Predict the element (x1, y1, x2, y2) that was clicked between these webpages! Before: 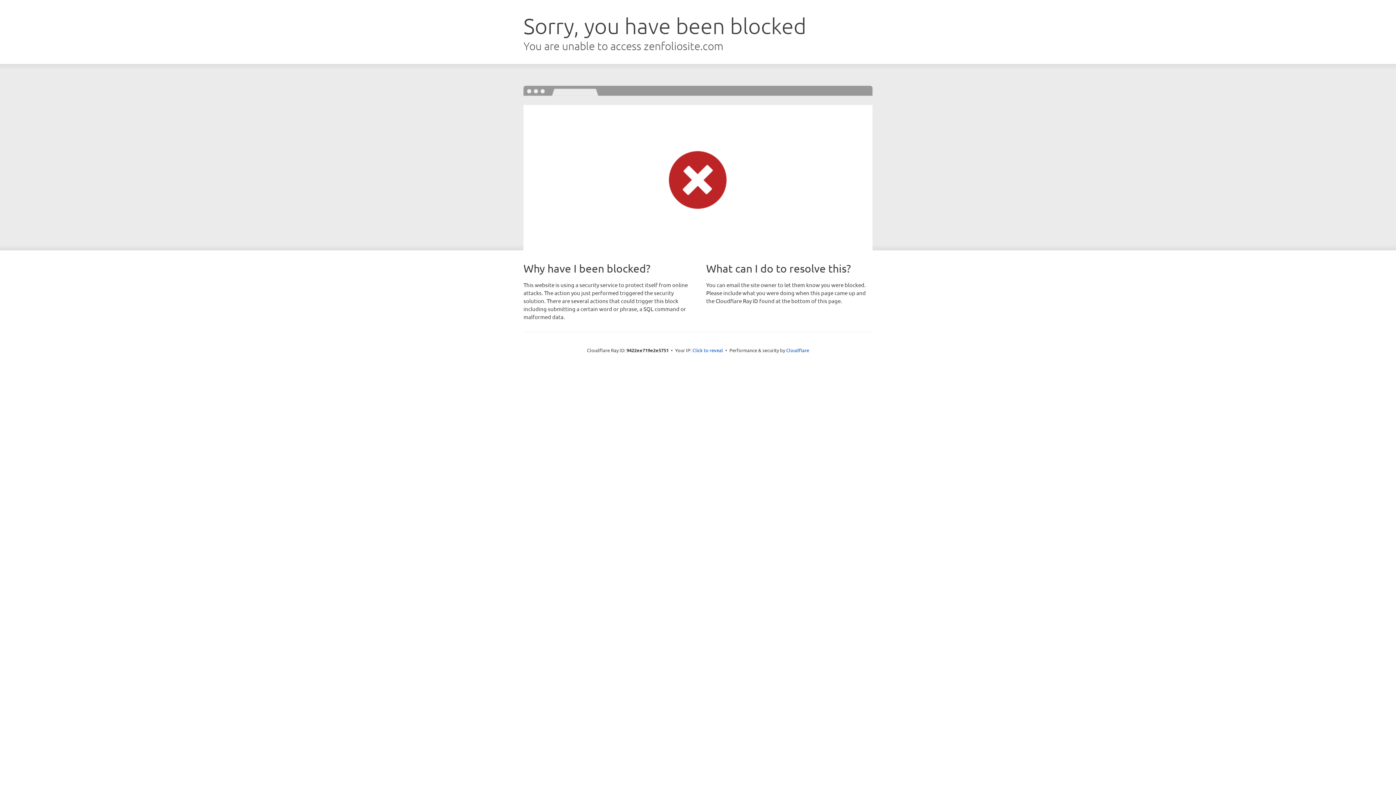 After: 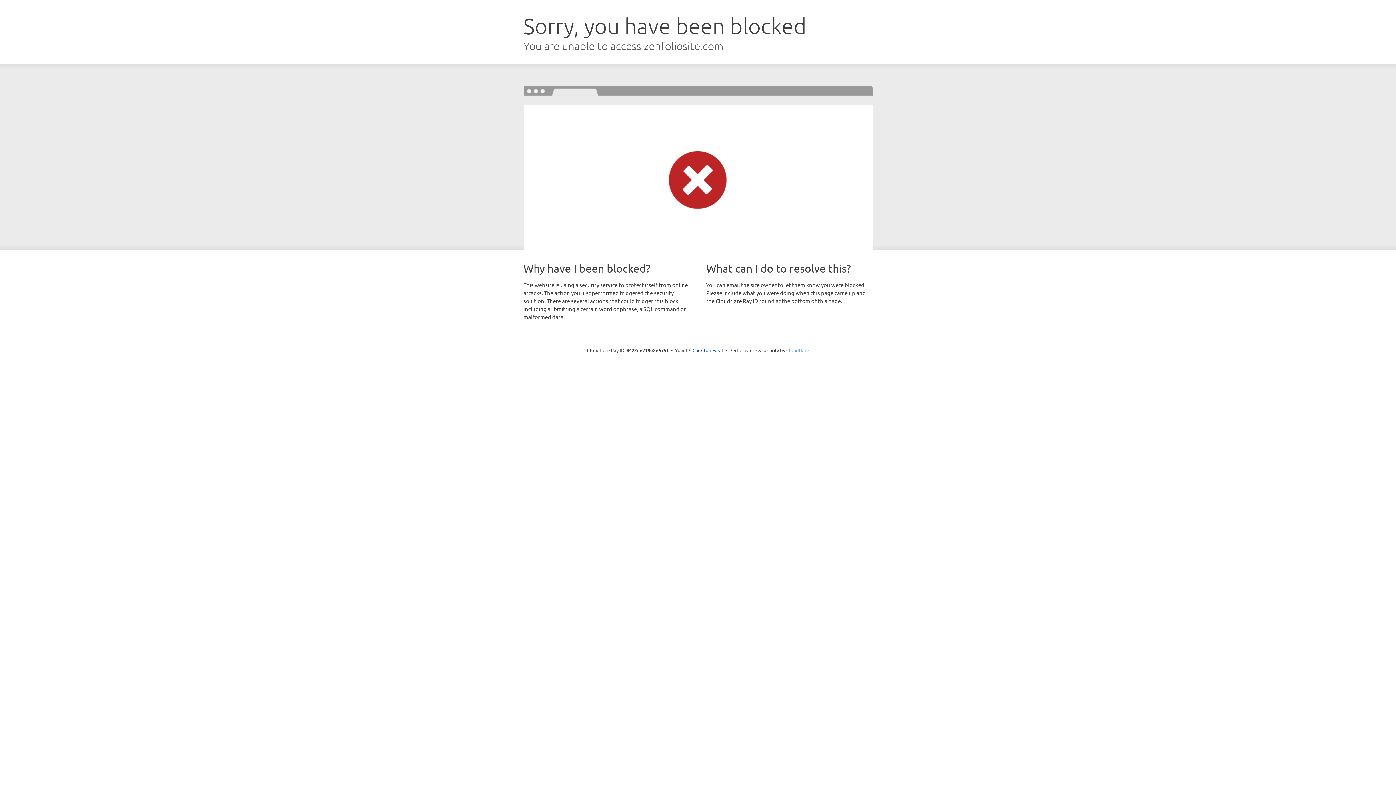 Action: bbox: (786, 347, 809, 353) label: Cloudflare